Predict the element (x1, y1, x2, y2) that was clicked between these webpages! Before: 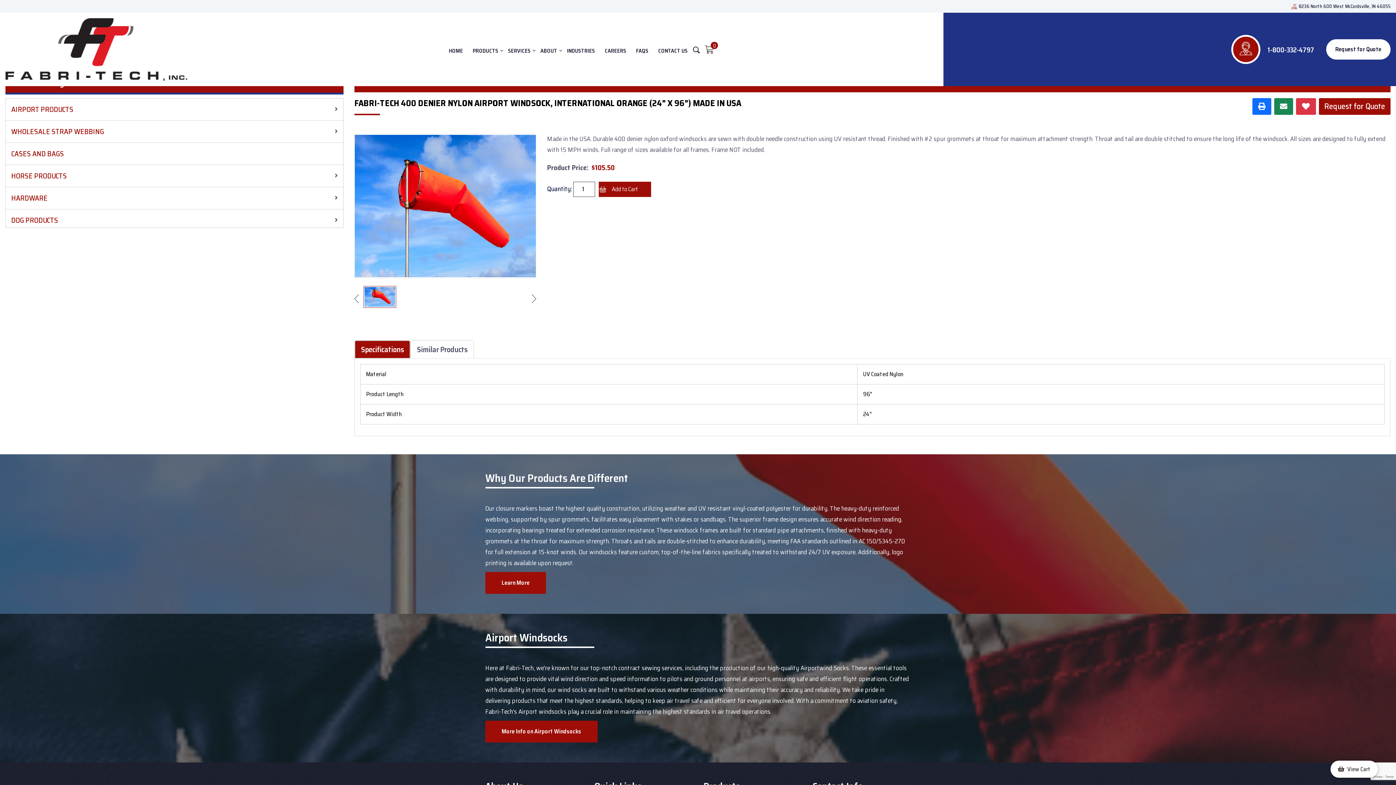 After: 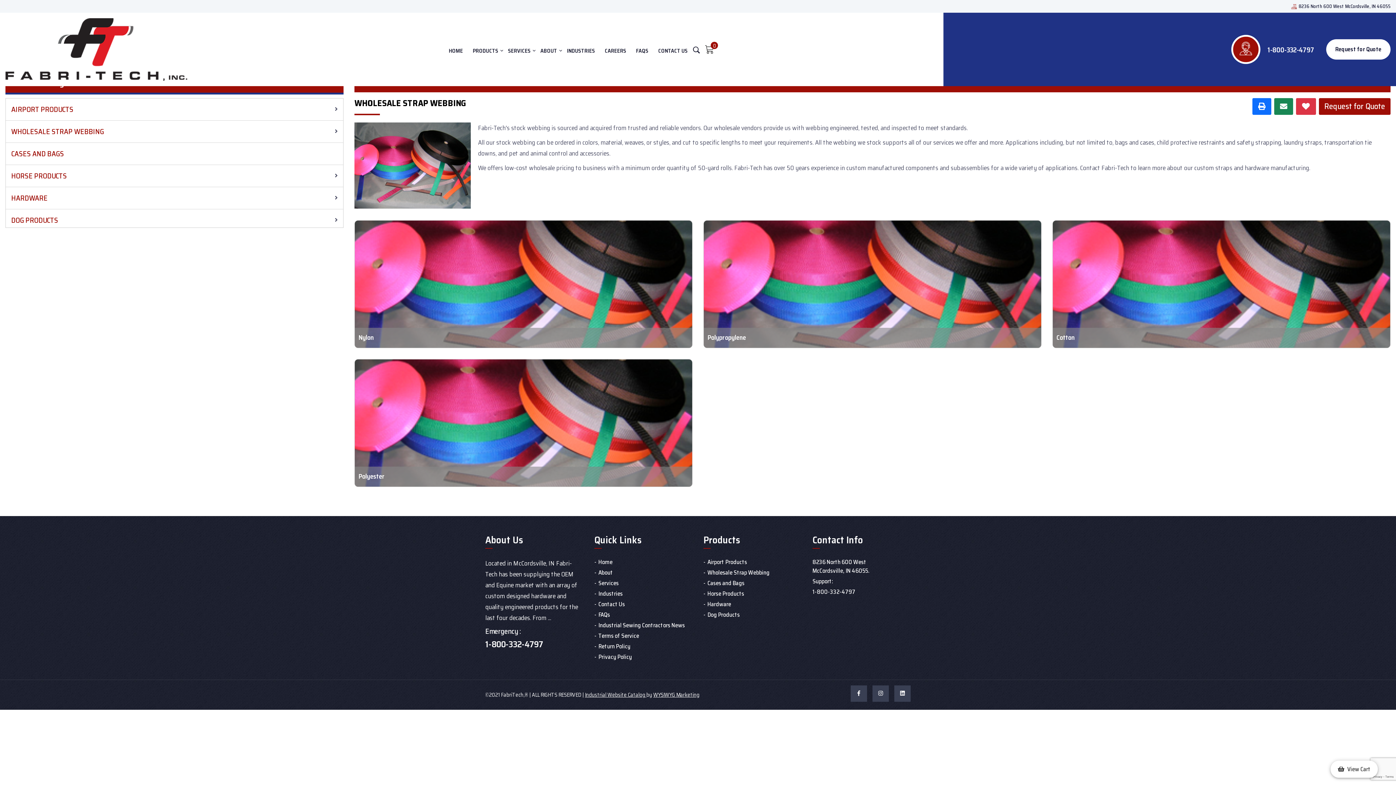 Action: label: WHOLESALE STRAP WEBBING bbox: (5, 128, 334, 135)